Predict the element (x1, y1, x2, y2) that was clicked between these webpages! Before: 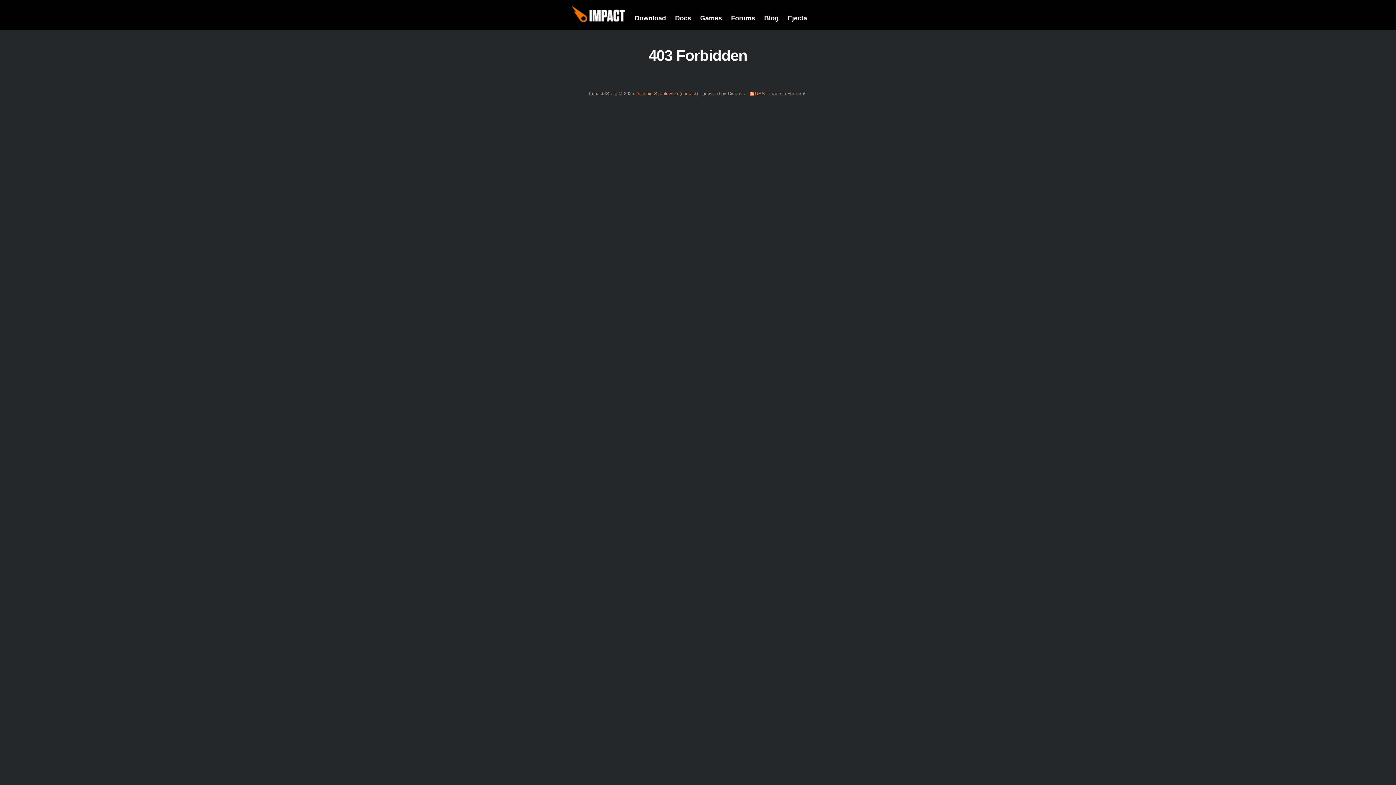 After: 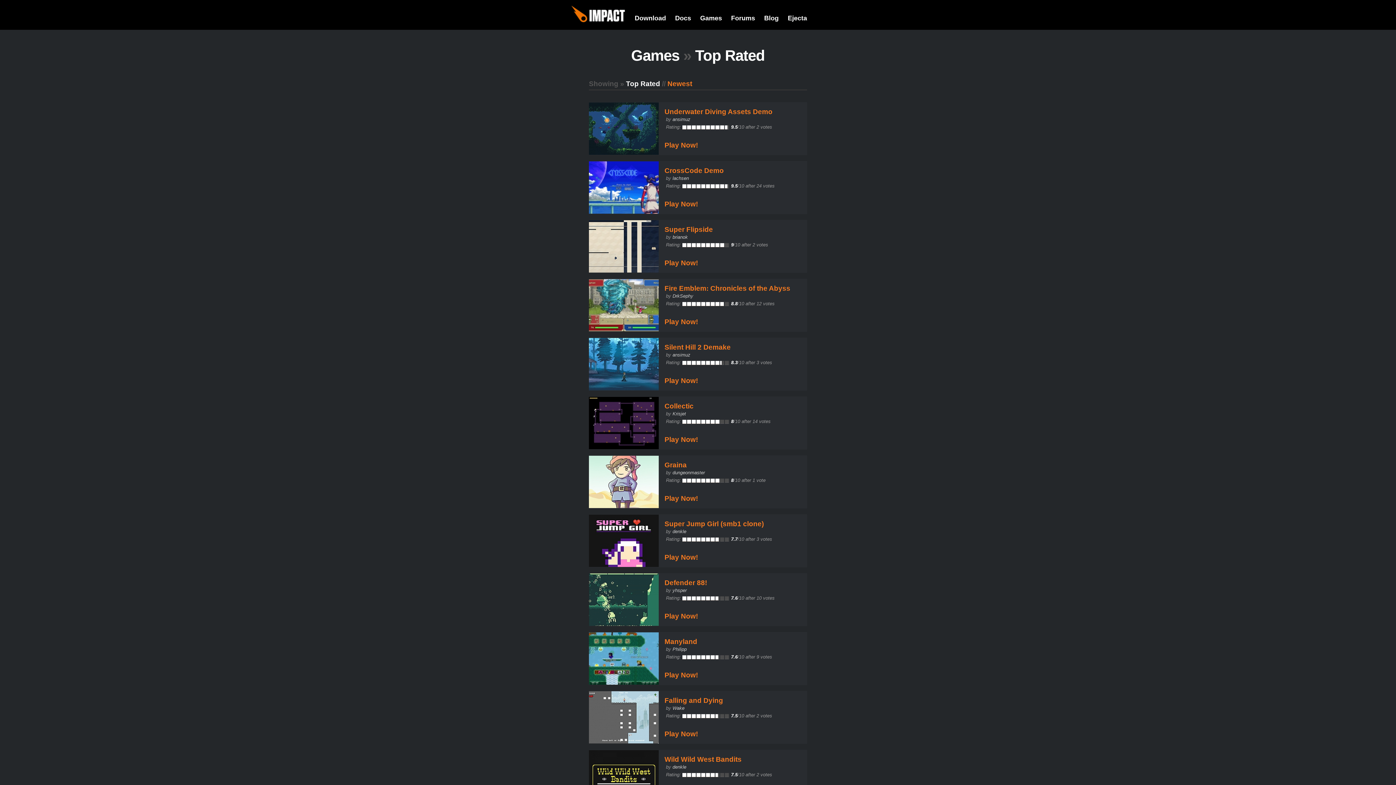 Action: label: Games bbox: (700, 14, 722, 21)